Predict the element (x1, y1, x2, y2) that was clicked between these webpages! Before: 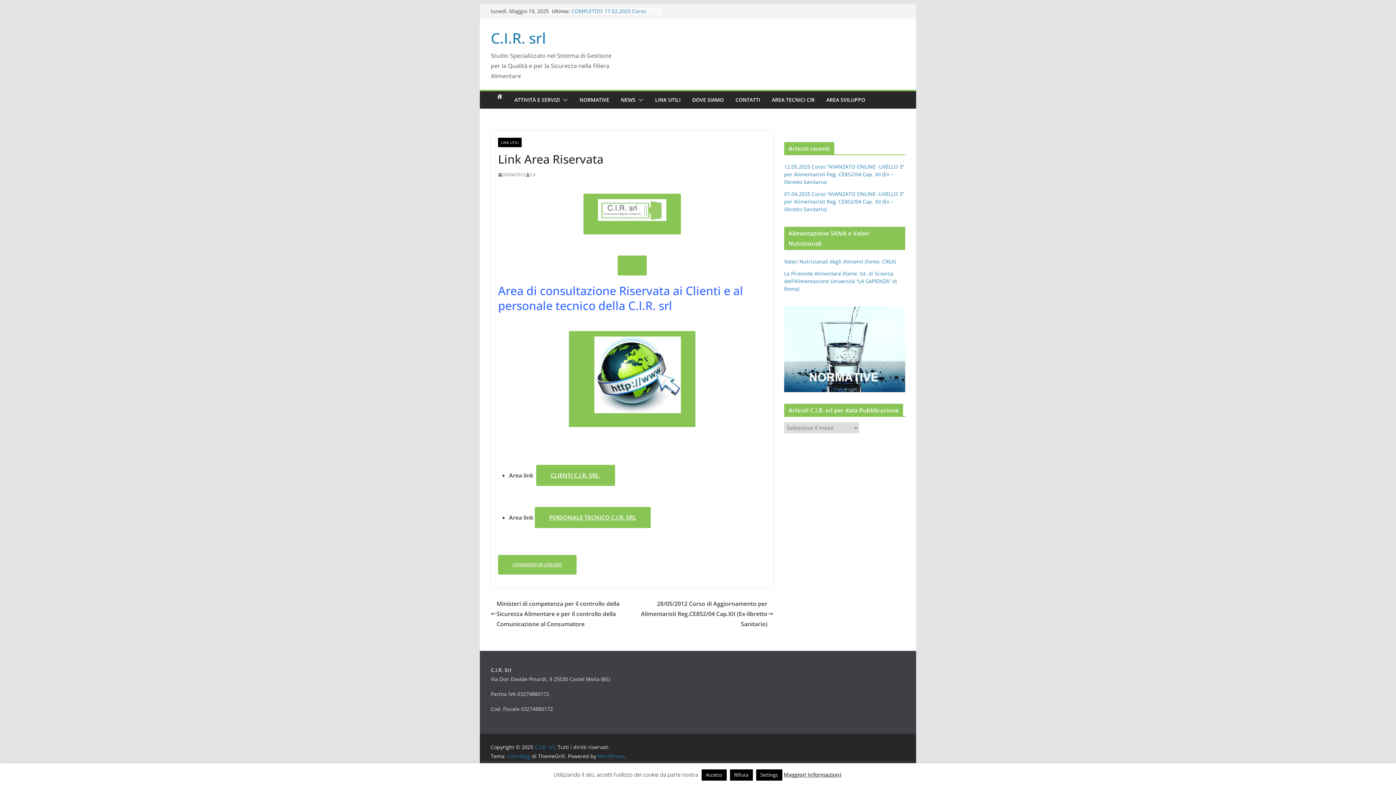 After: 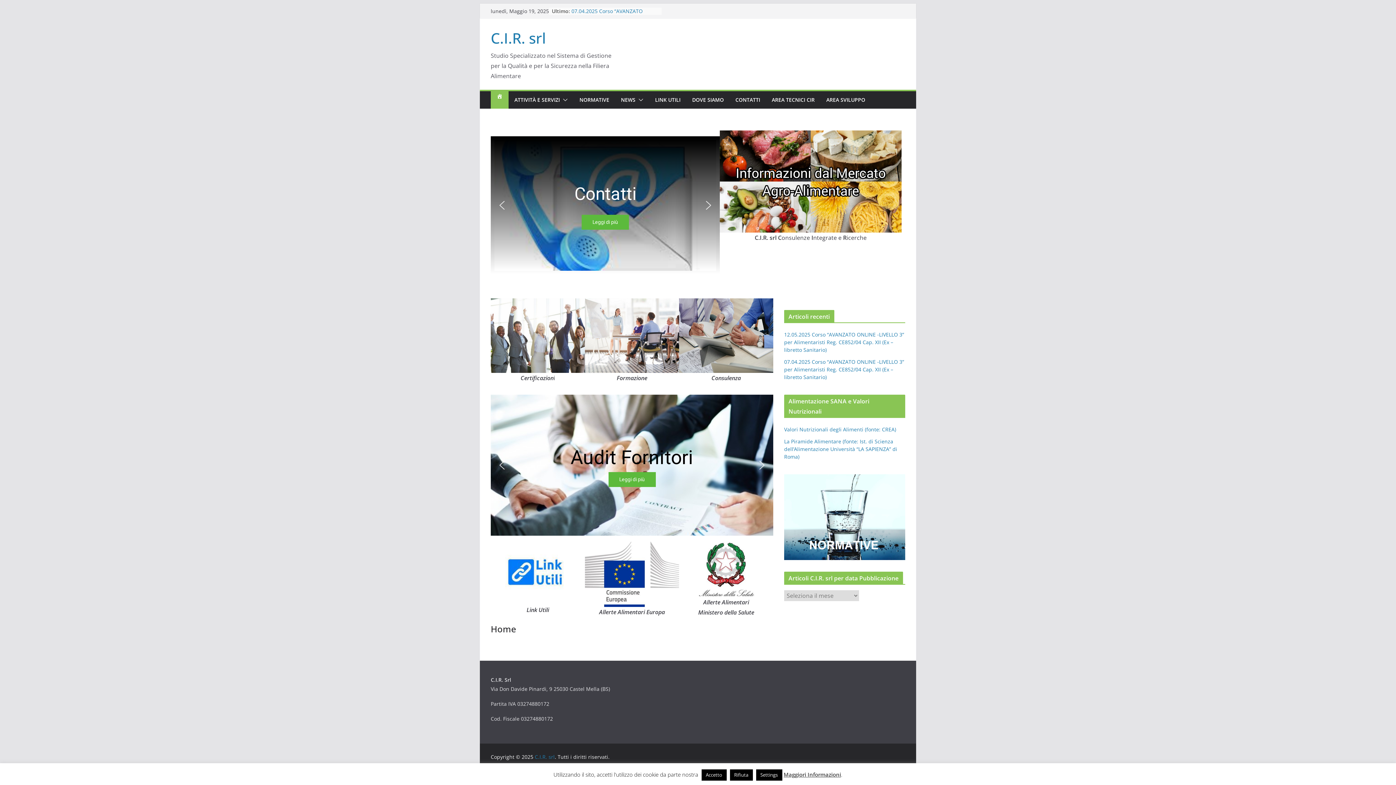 Action: label: C.I.R. srl bbox: (490, 28, 546, 48)